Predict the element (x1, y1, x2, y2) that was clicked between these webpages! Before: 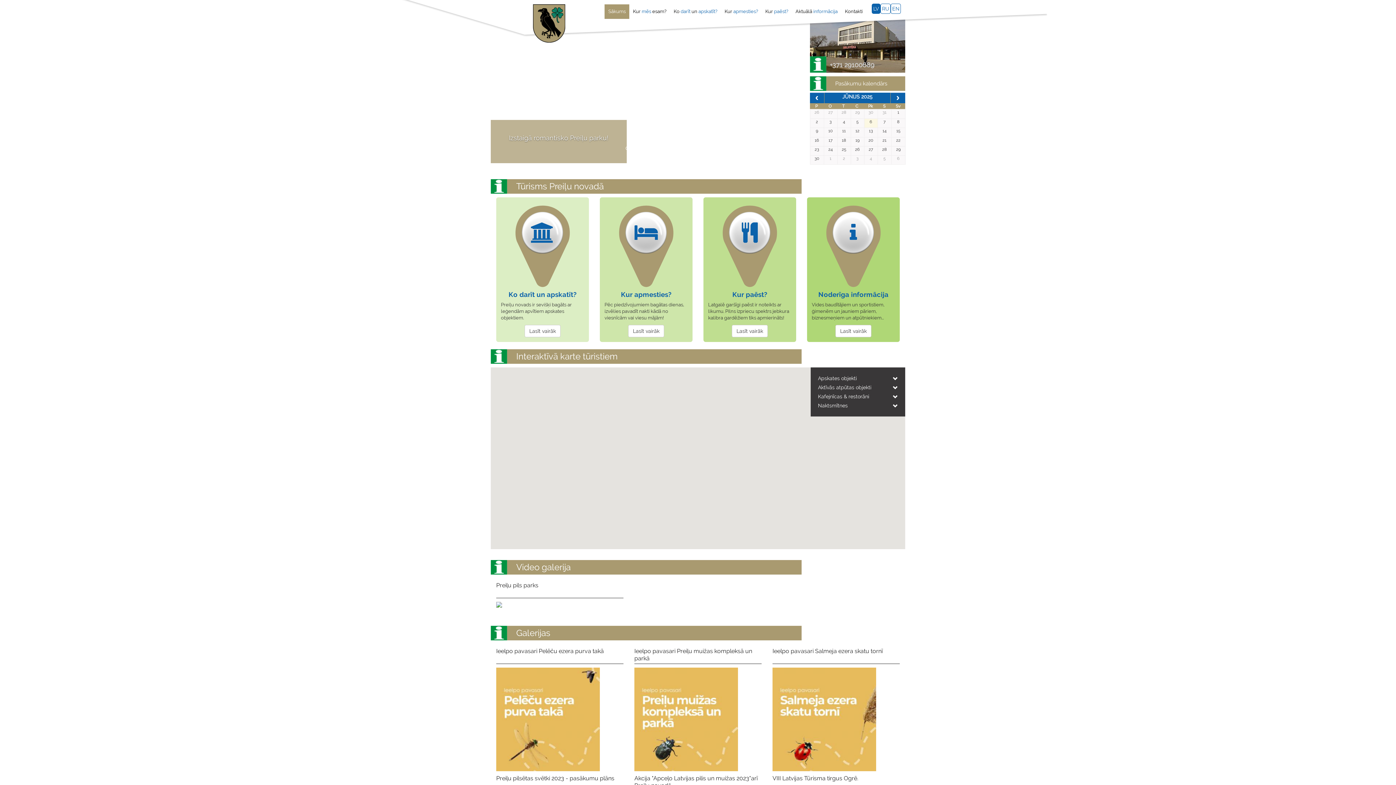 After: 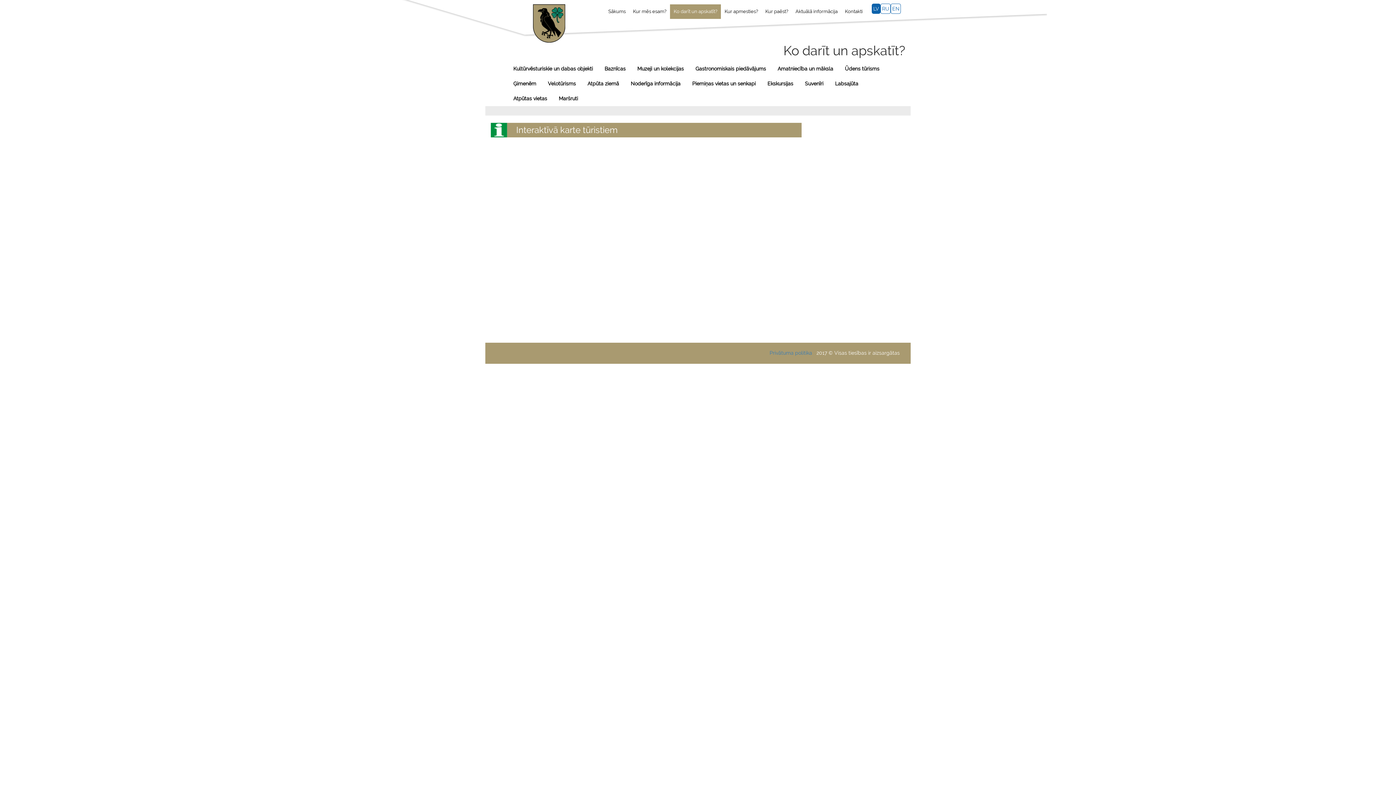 Action: bbox: (515, 236, 569, 242)